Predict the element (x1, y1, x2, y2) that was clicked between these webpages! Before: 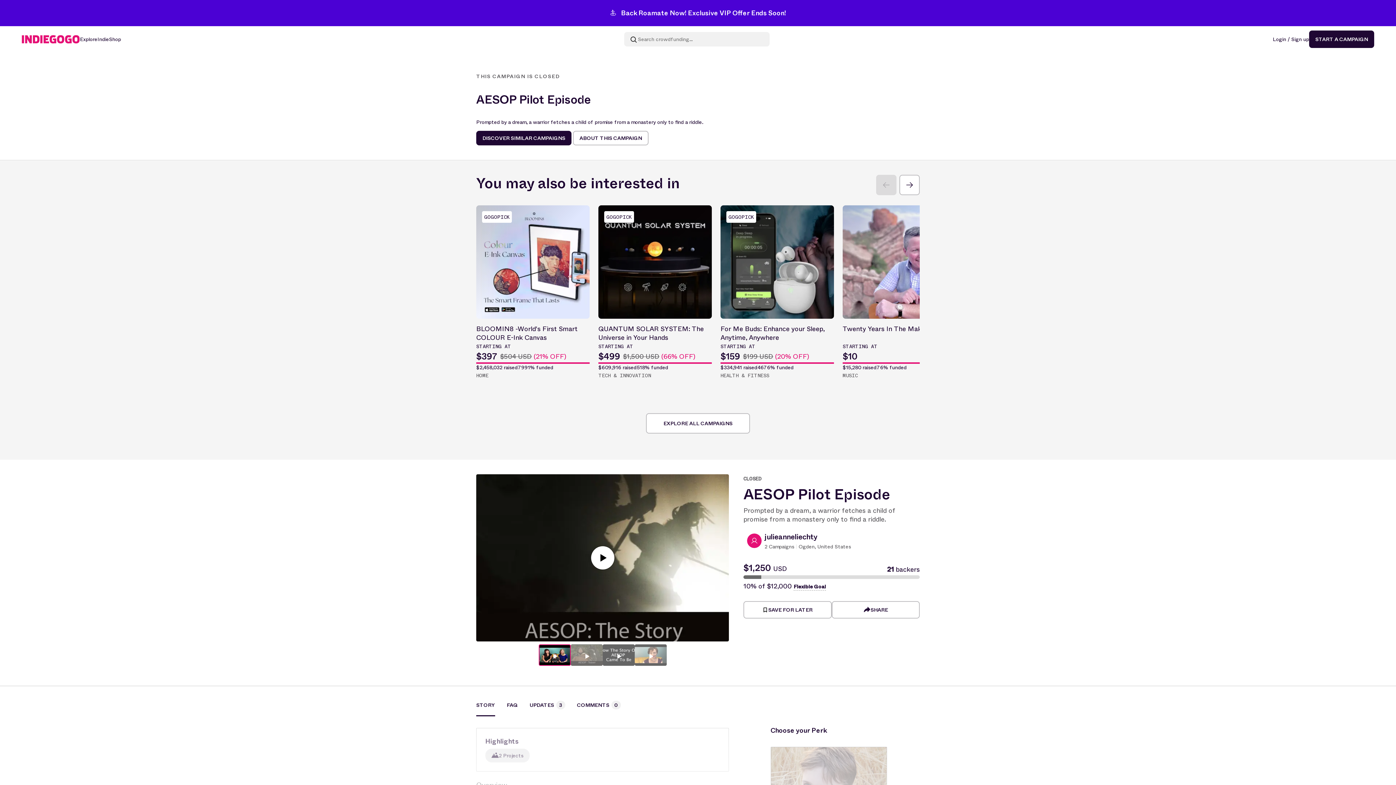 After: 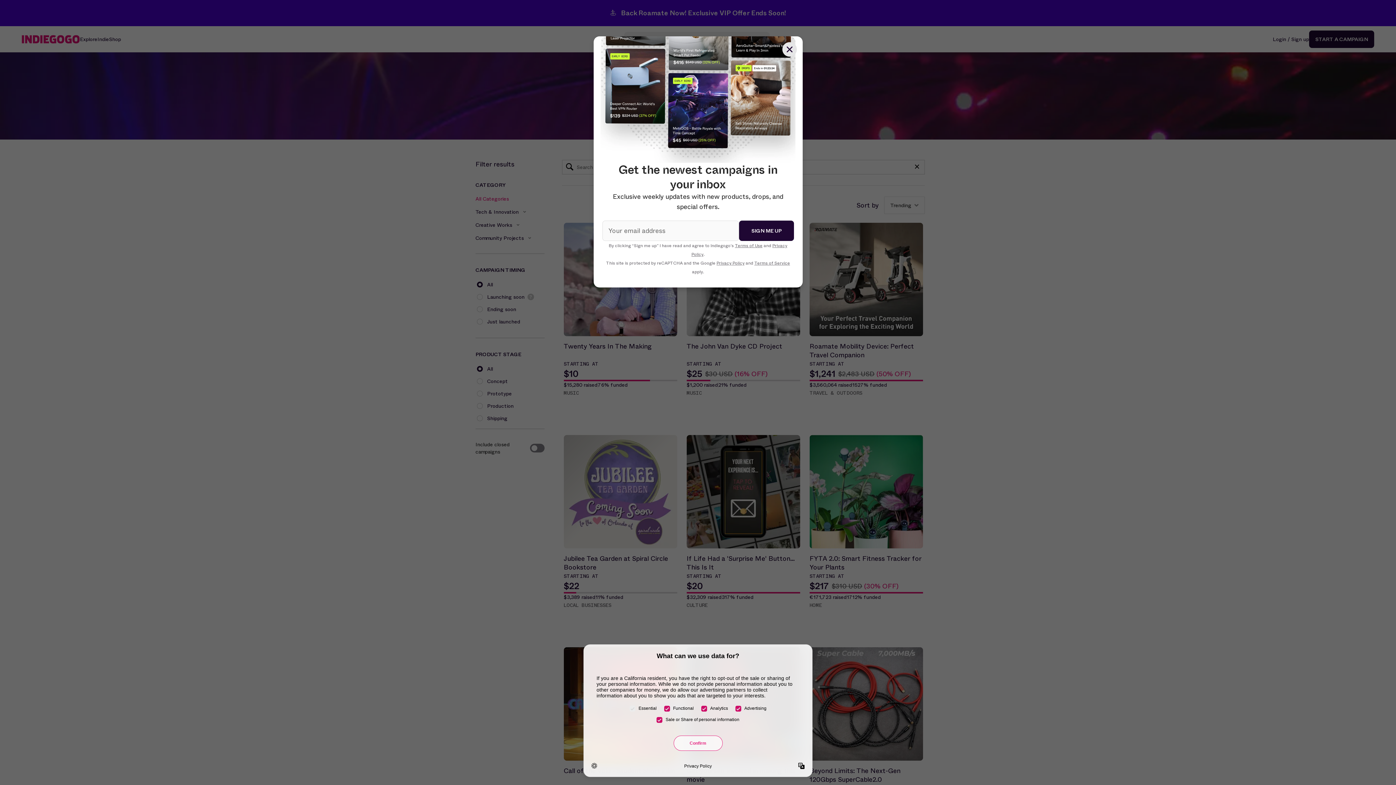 Action: bbox: (80, 35, 97, 42) label: Explore